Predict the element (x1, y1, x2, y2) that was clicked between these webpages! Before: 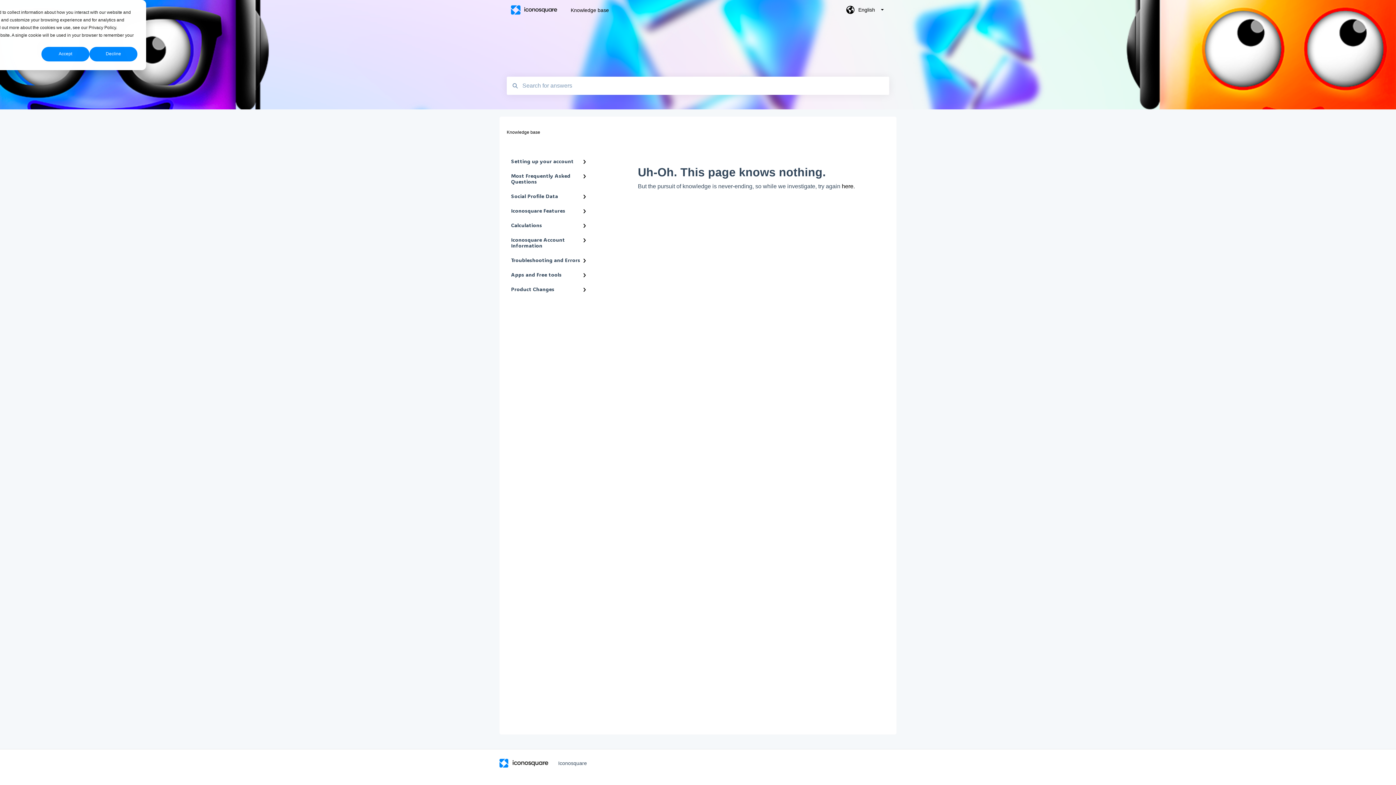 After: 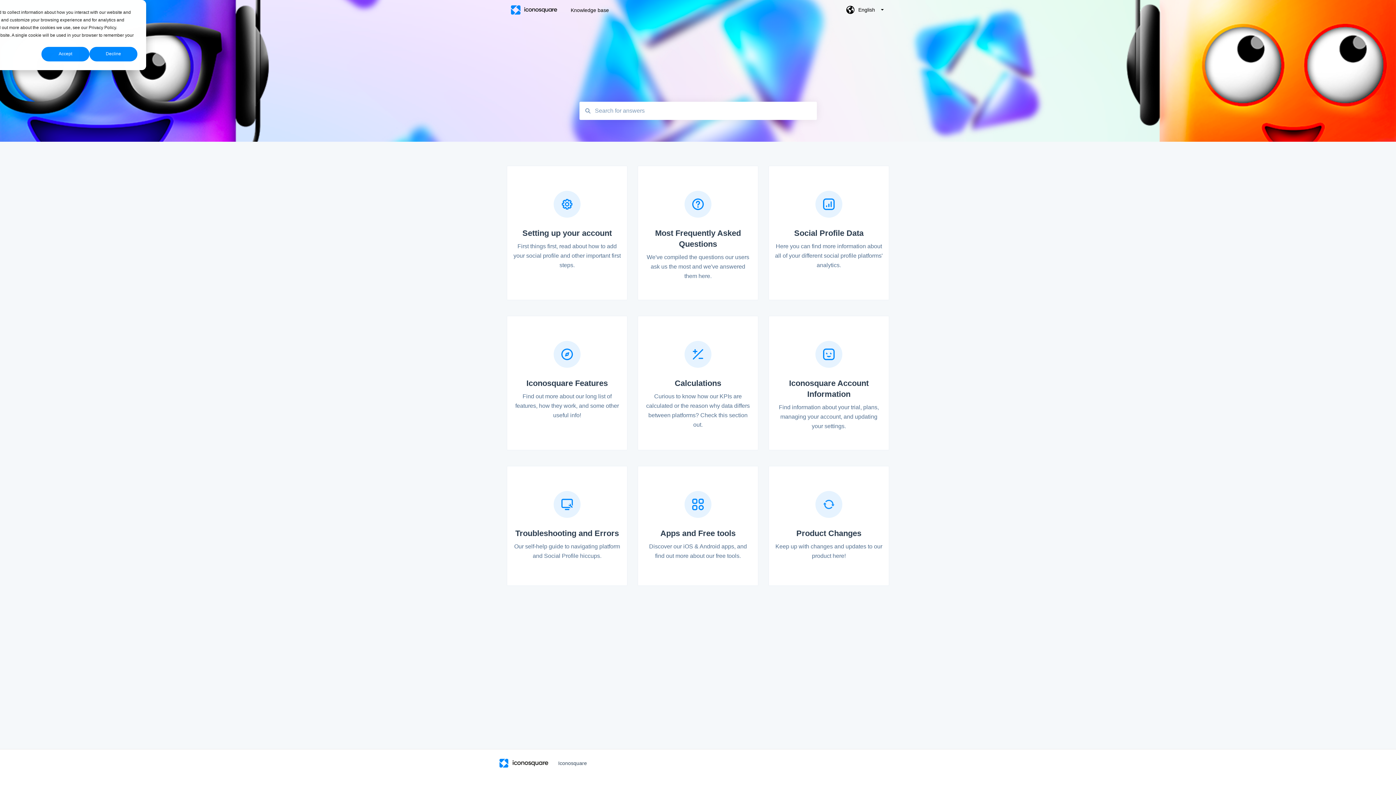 Action: bbox: (570, 7, 824, 12) label: Knowledge base